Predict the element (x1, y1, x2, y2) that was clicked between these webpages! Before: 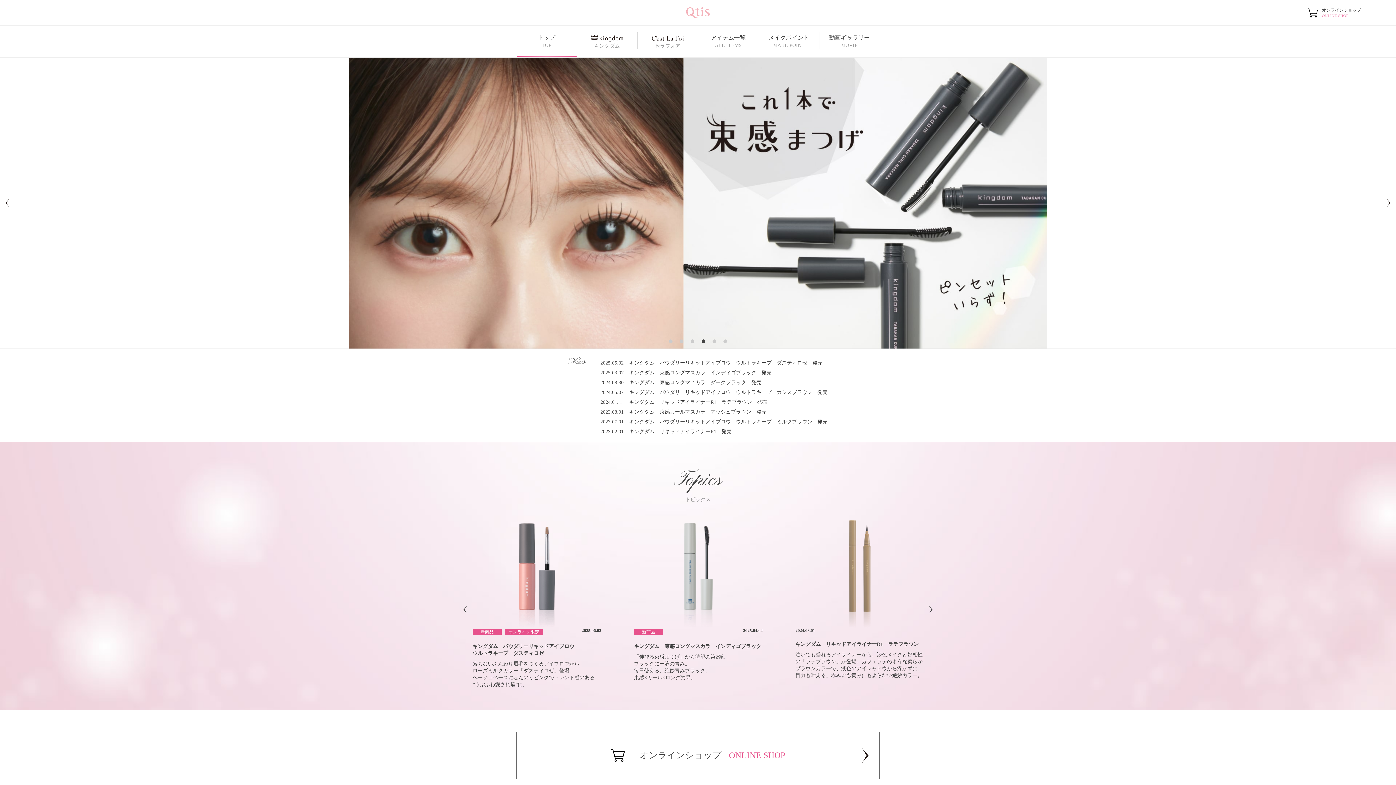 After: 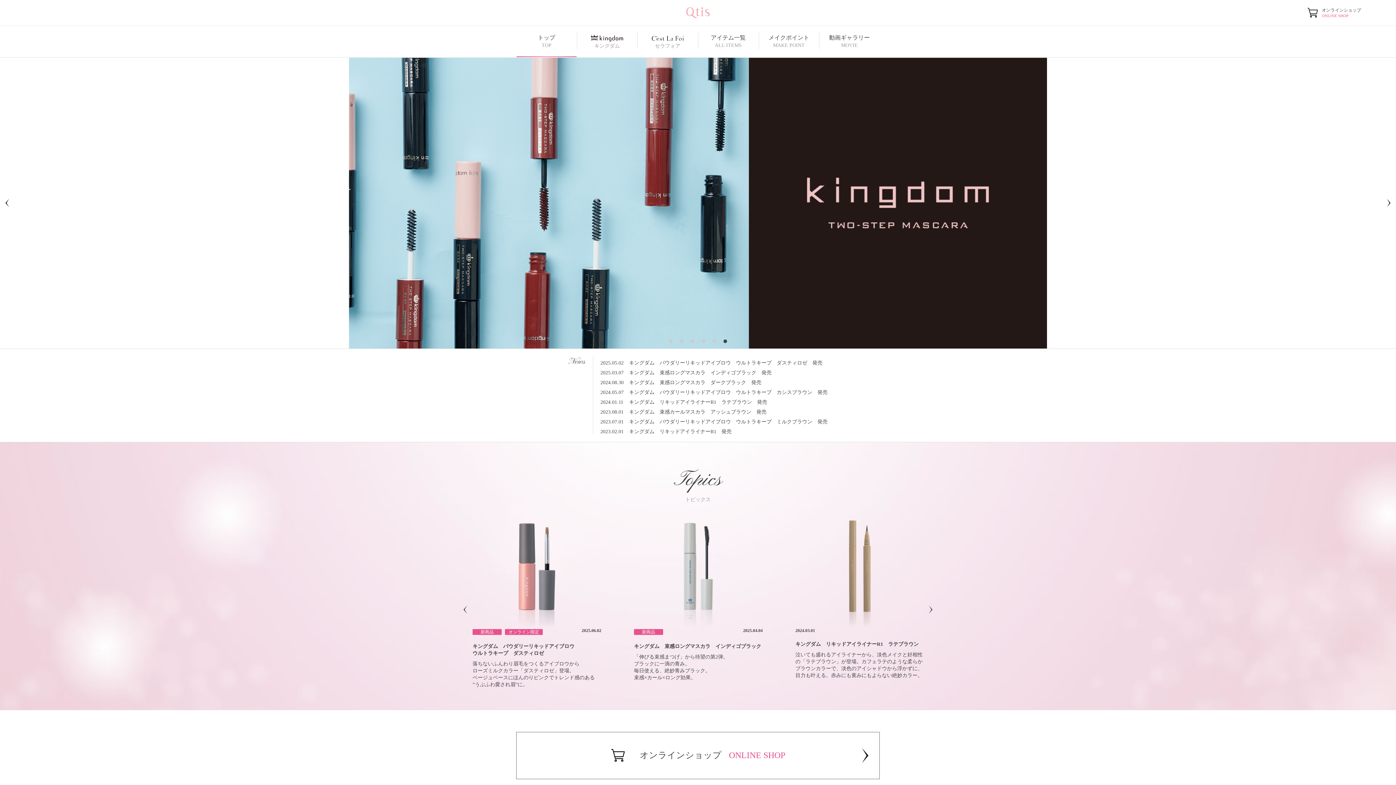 Action: bbox: (723, 339, 727, 343) label: 6 of 6